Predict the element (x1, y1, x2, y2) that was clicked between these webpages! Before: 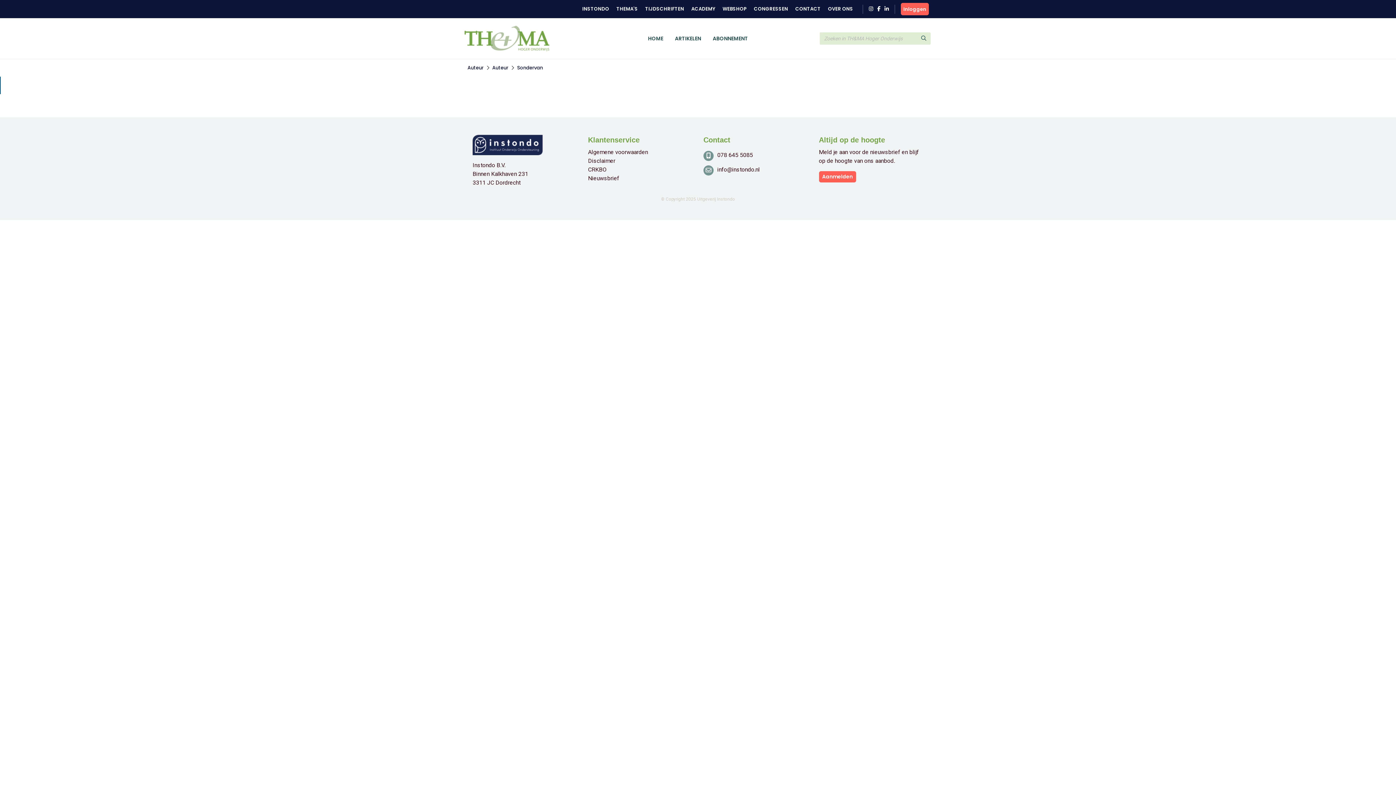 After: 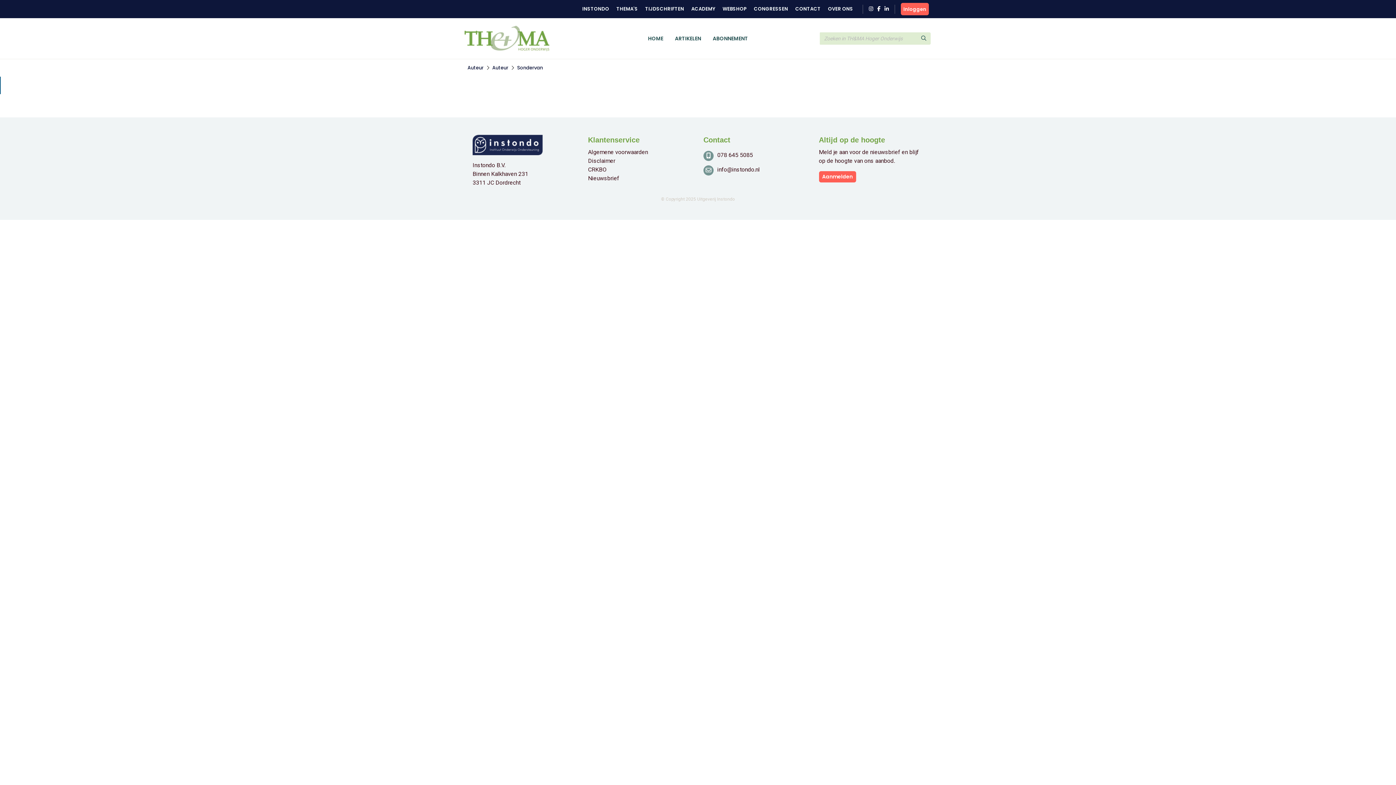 Action: bbox: (472, 134, 577, 158)